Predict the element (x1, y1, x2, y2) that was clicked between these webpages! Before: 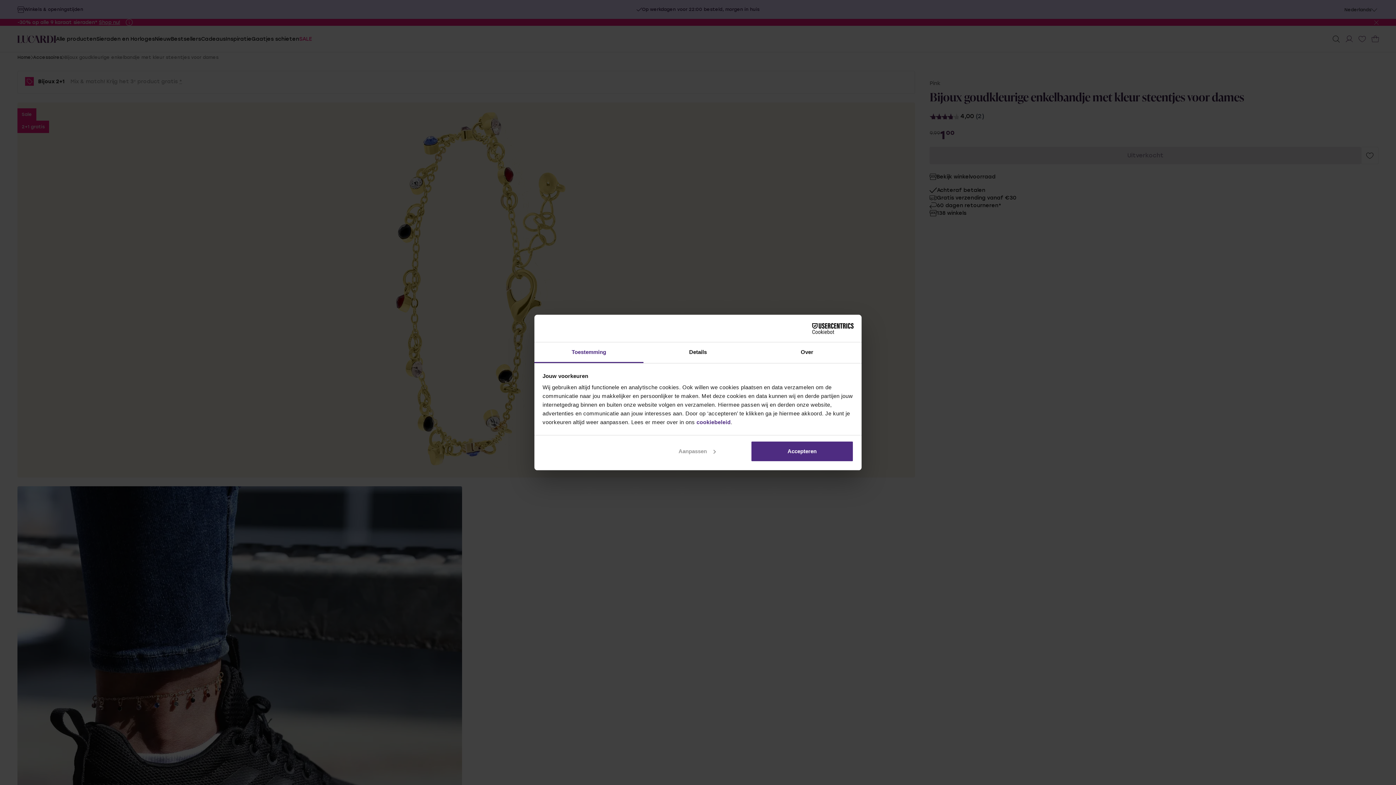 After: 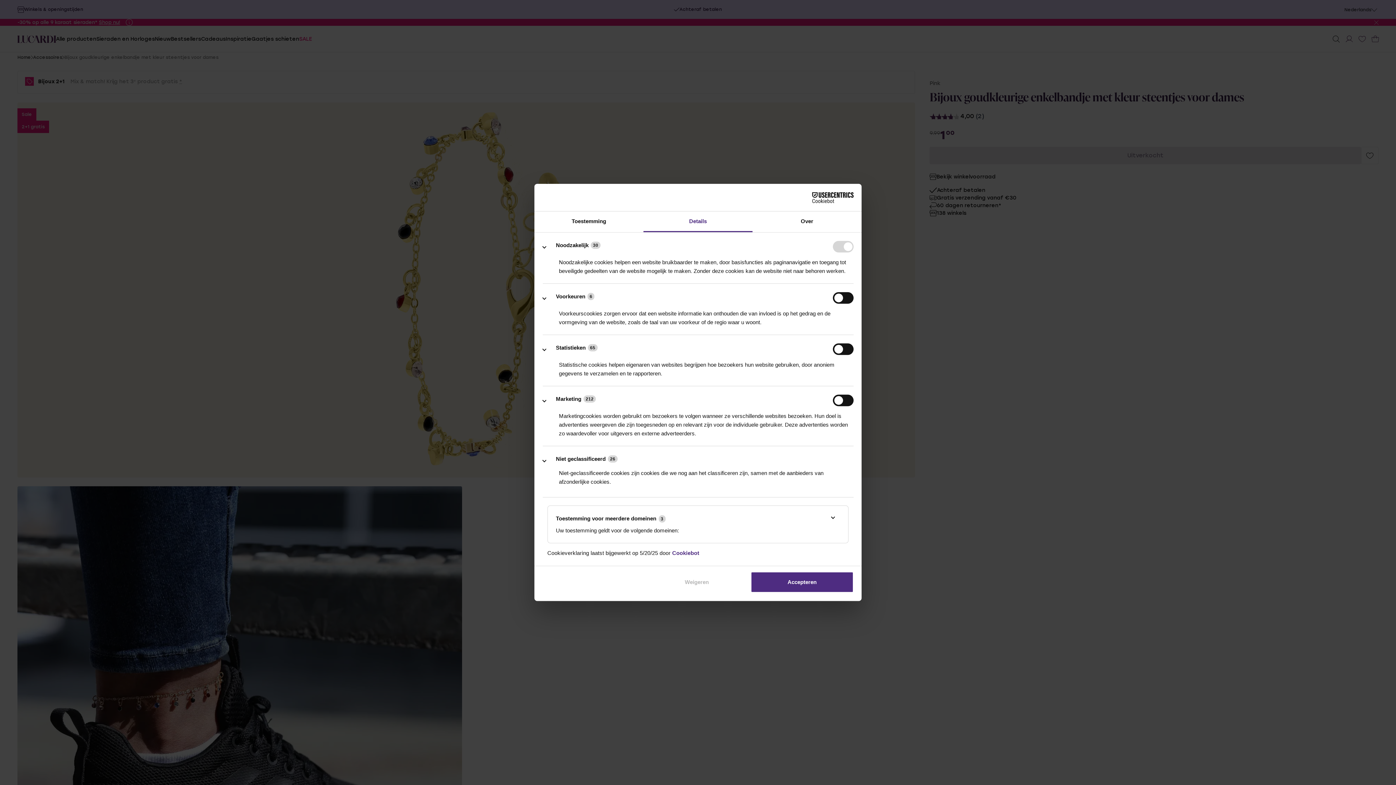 Action: label: Details bbox: (643, 342, 752, 363)